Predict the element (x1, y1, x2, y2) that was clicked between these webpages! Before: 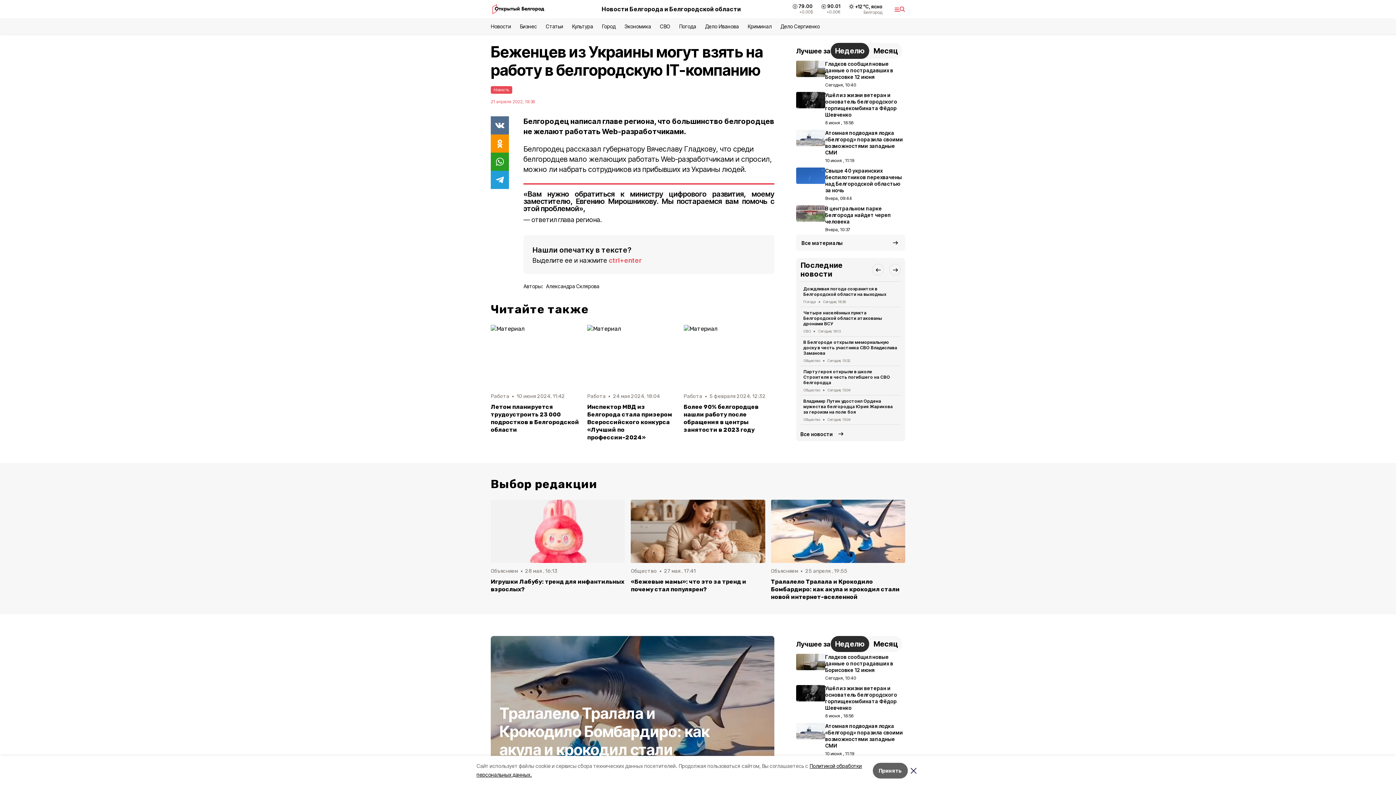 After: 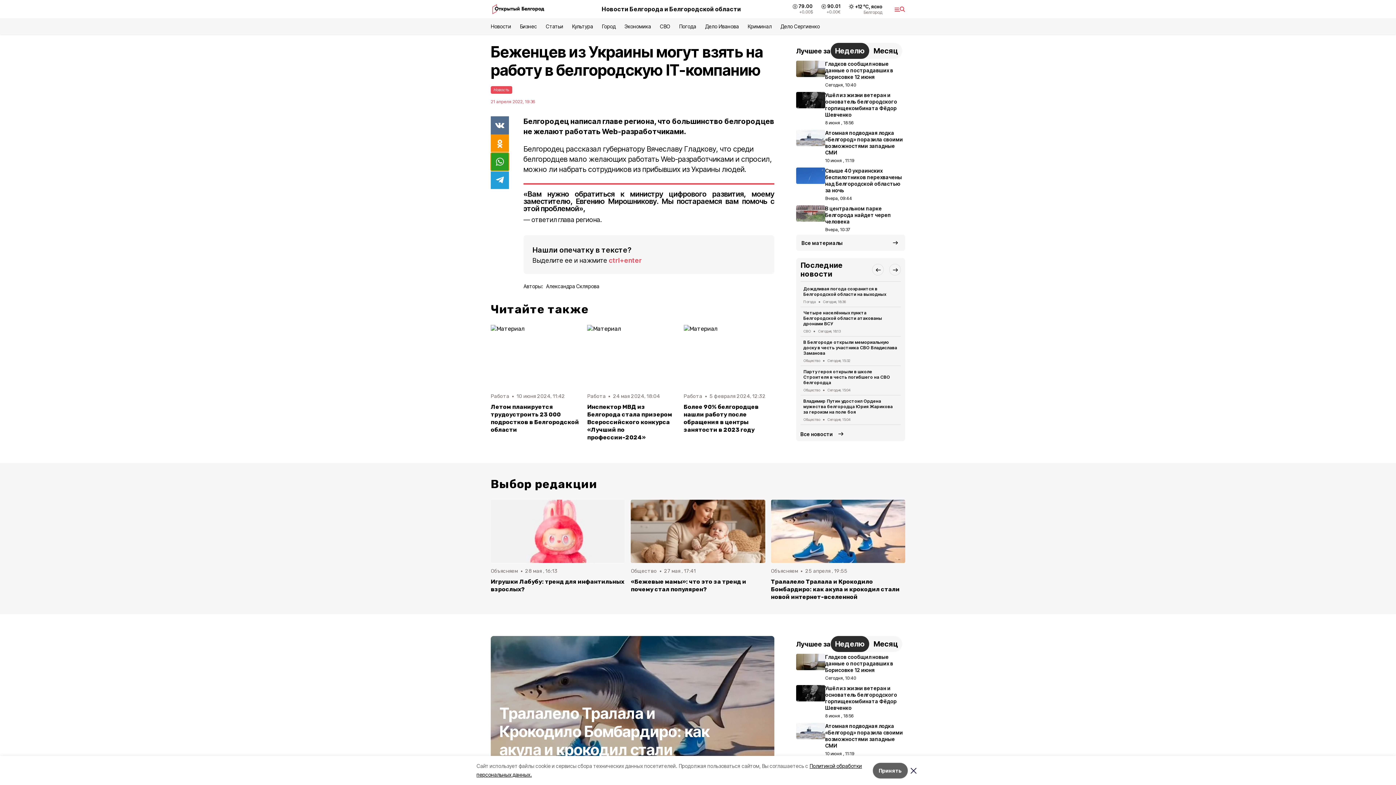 Action: bbox: (490, 152, 509, 170)